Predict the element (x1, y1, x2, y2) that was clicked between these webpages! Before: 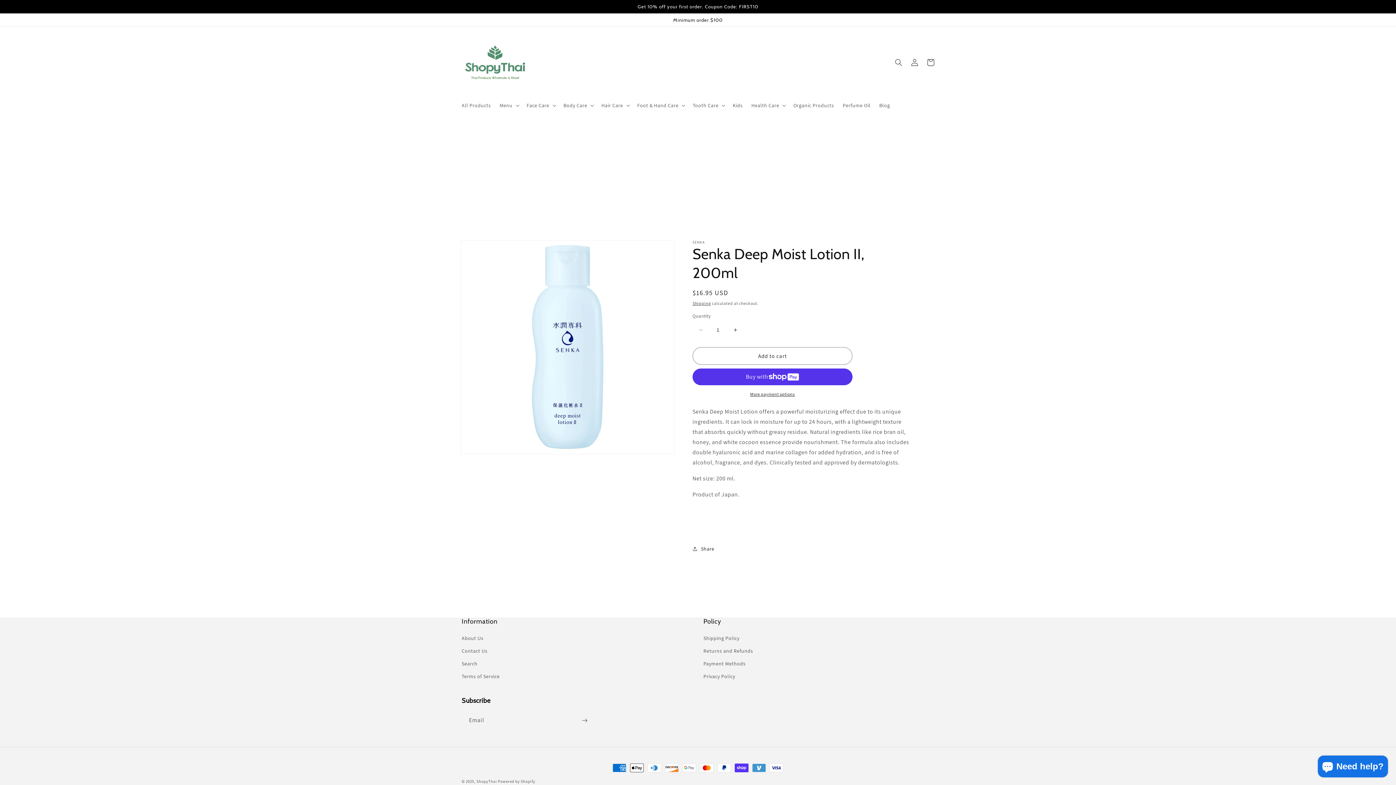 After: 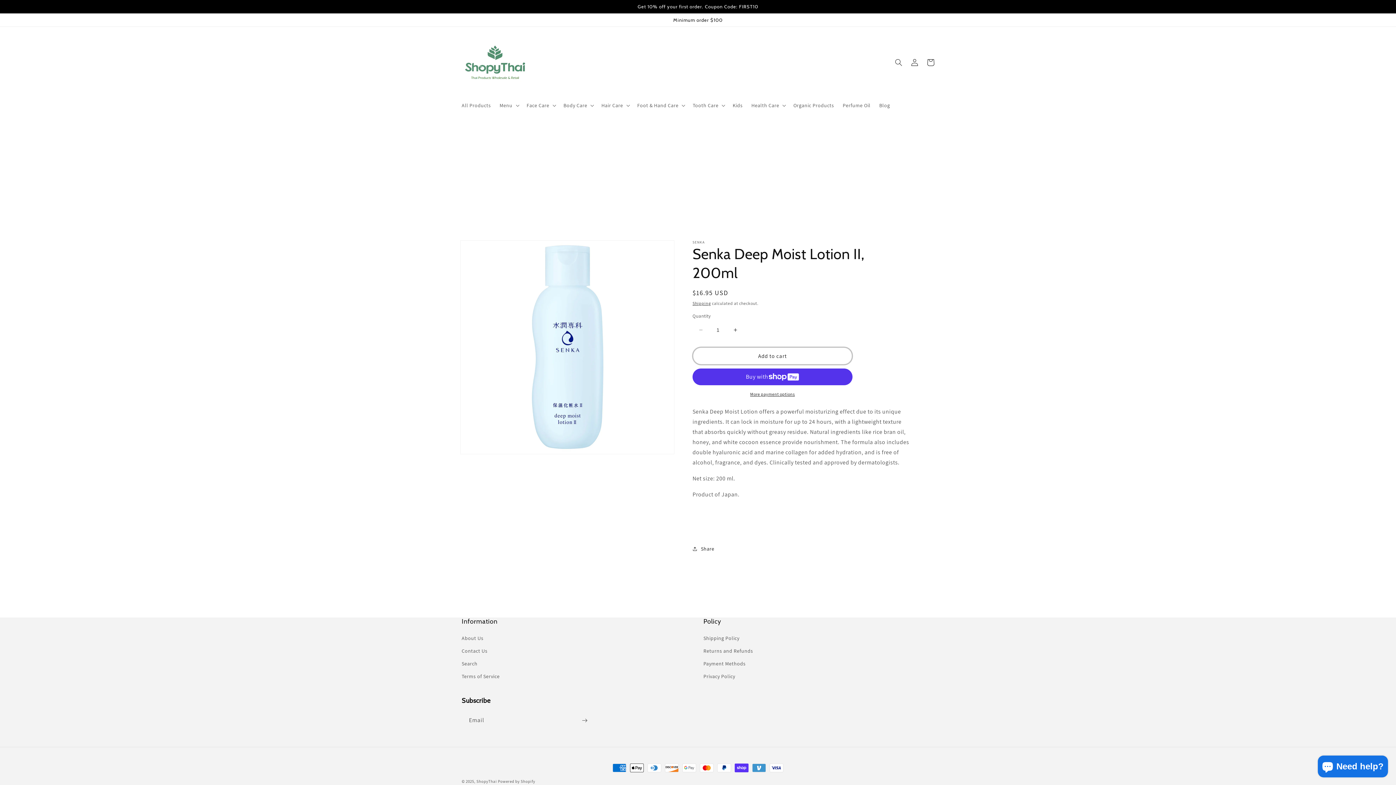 Action: bbox: (692, 347, 852, 365) label: Add to cart